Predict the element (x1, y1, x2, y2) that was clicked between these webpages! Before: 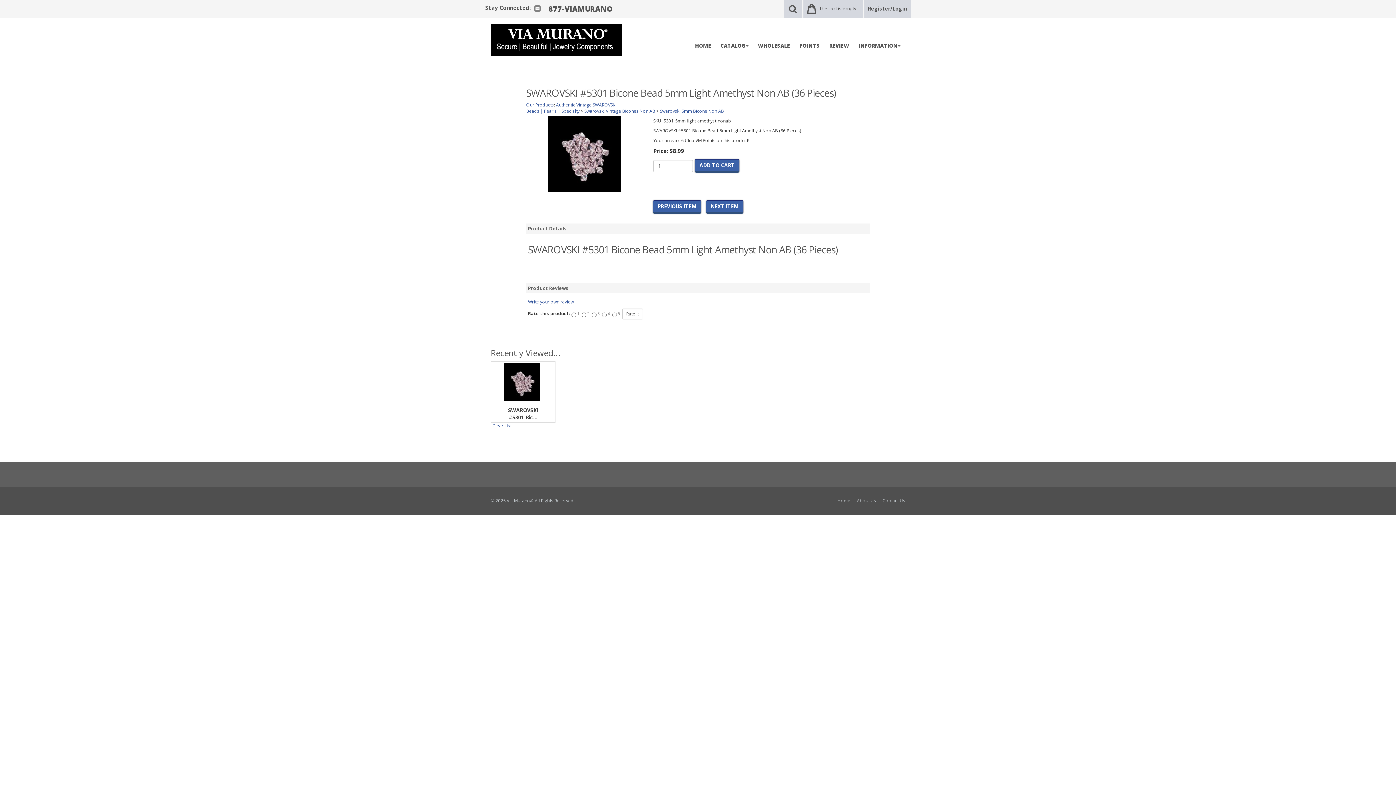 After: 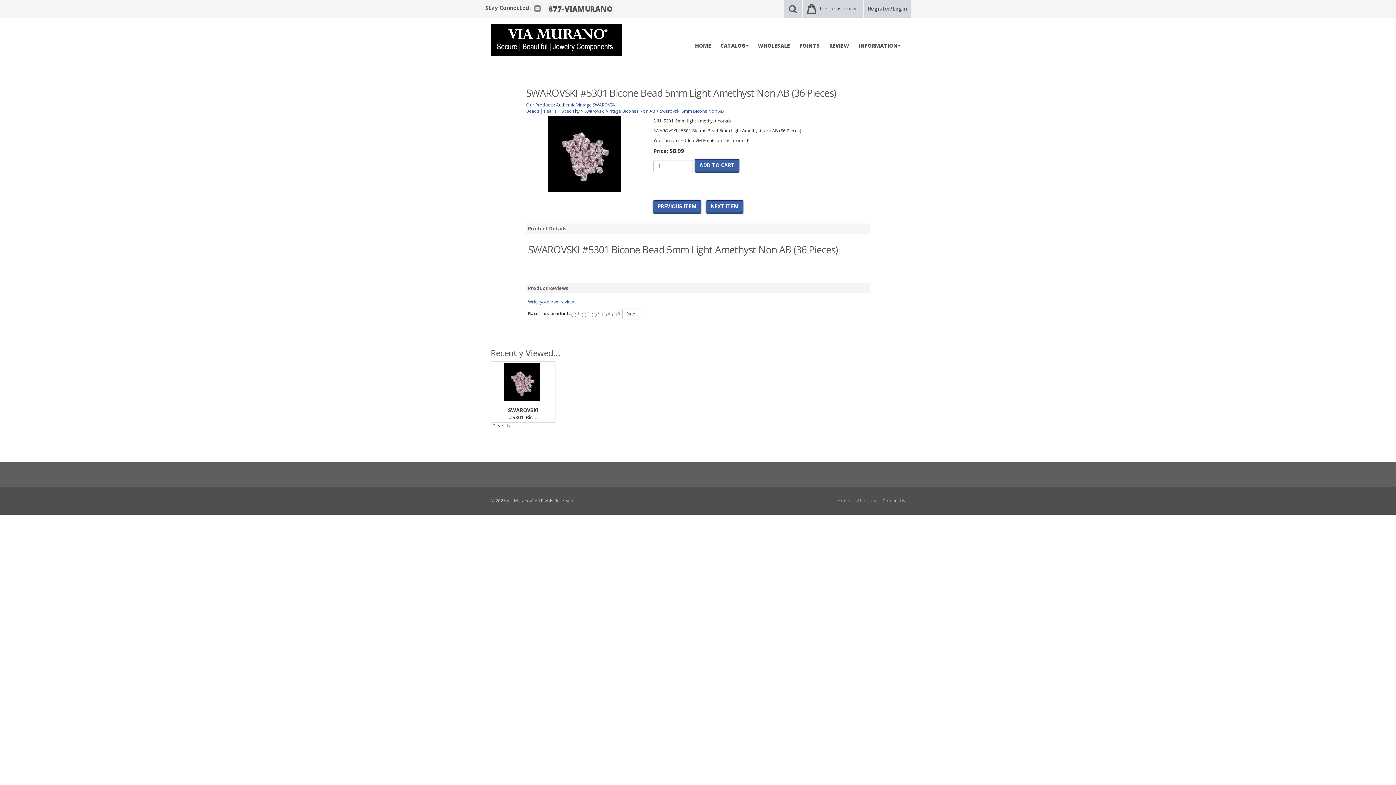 Action: label:  SWAROVSKI #5301 Bic... bbox: (501, 362, 544, 421)